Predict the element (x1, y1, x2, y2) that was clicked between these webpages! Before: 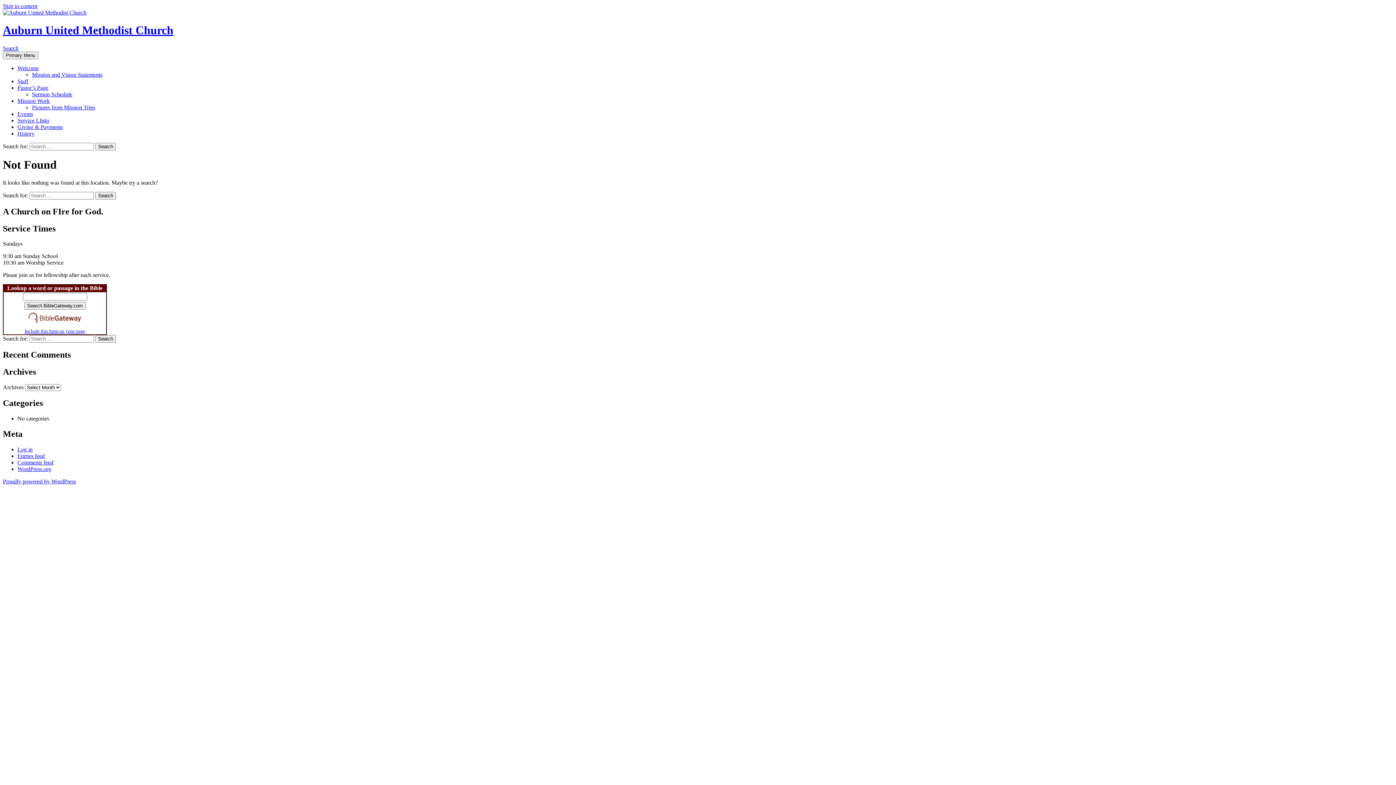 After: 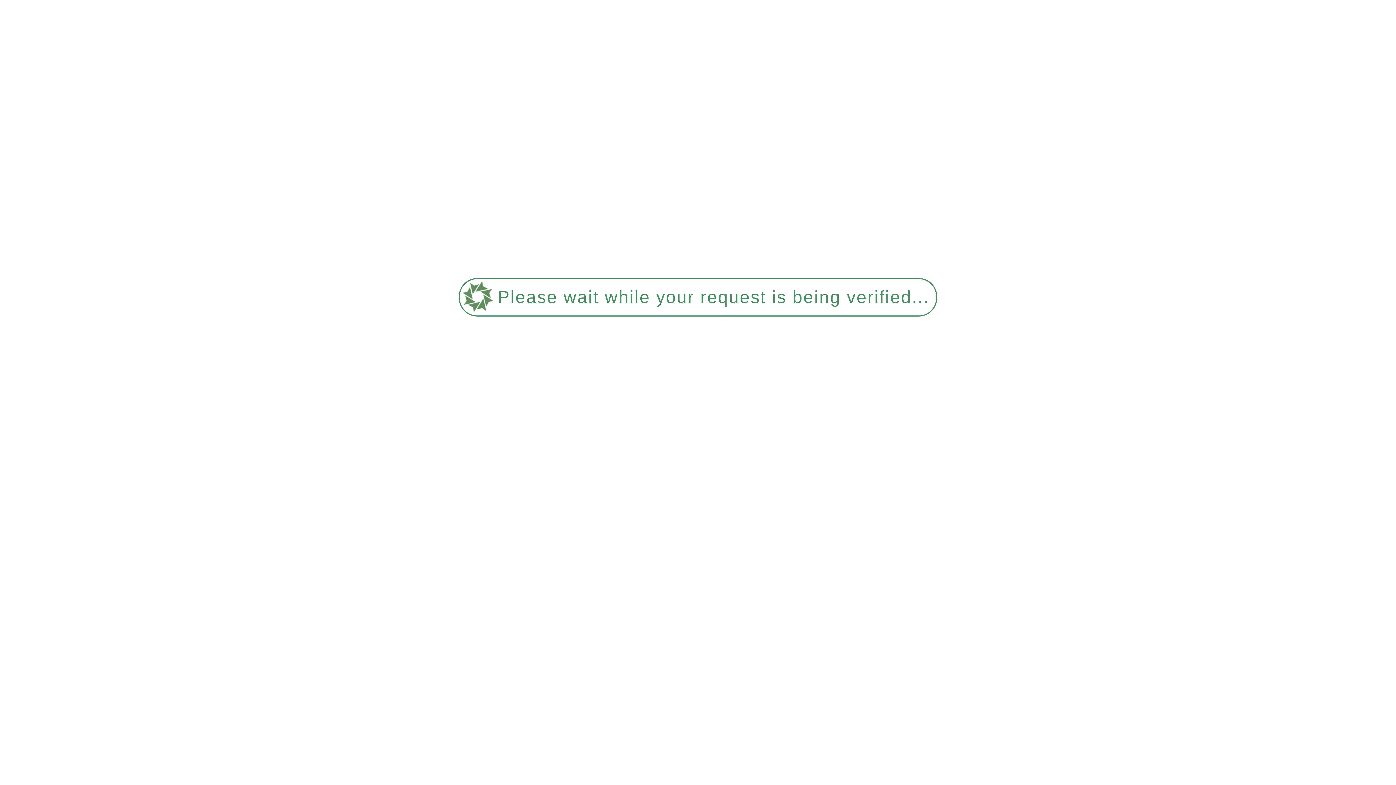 Action: bbox: (17, 78, 28, 84) label: Staff